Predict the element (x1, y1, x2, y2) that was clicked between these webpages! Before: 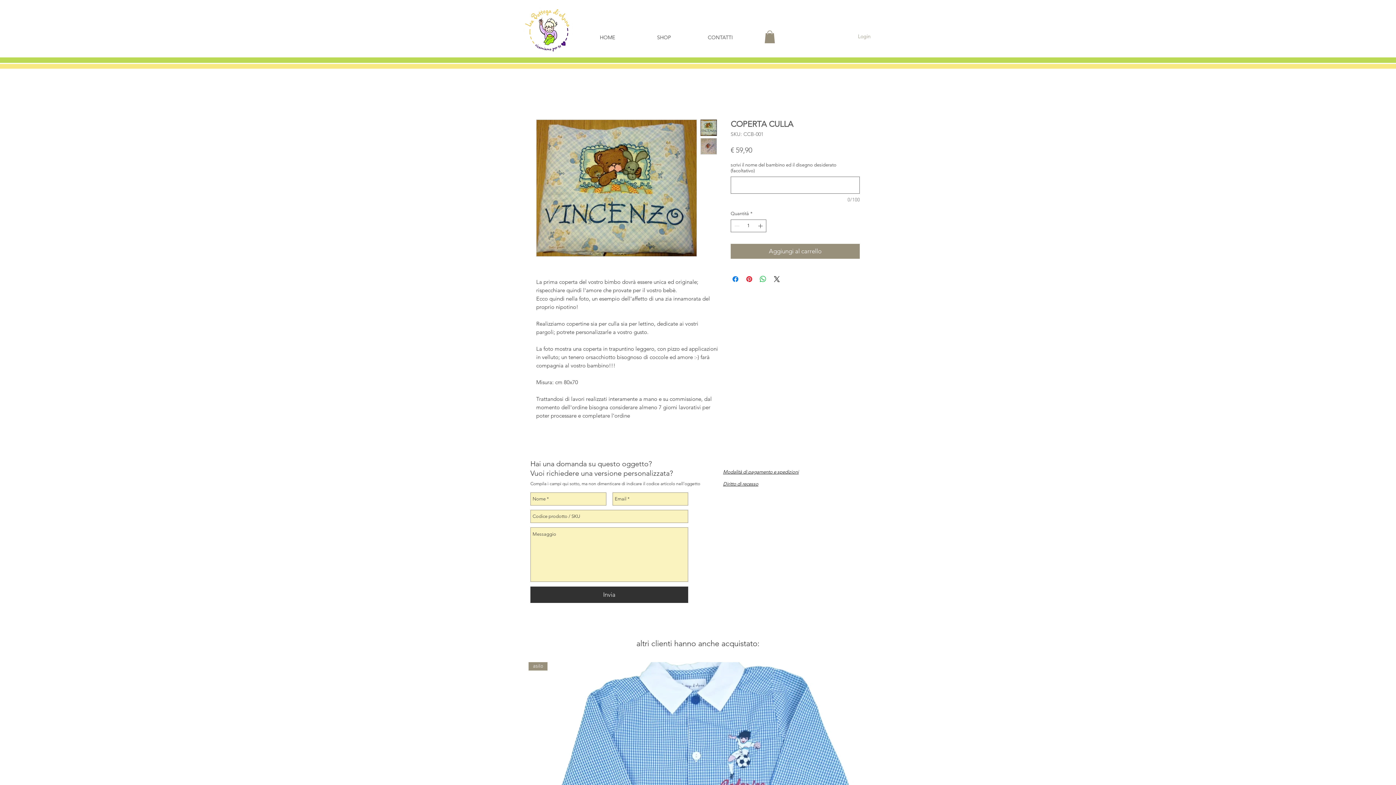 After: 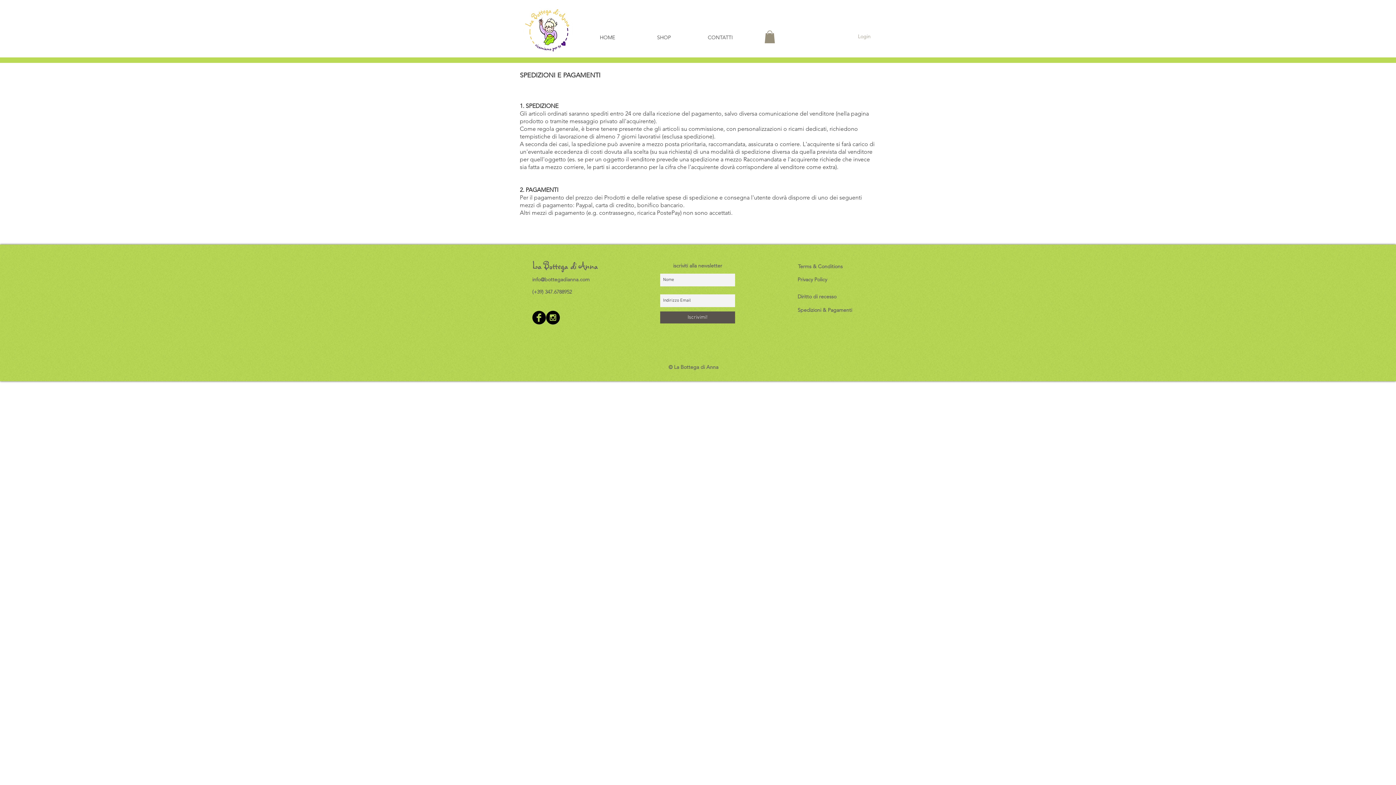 Action: bbox: (748, 469, 798, 475) label: pagamento e spedizioni